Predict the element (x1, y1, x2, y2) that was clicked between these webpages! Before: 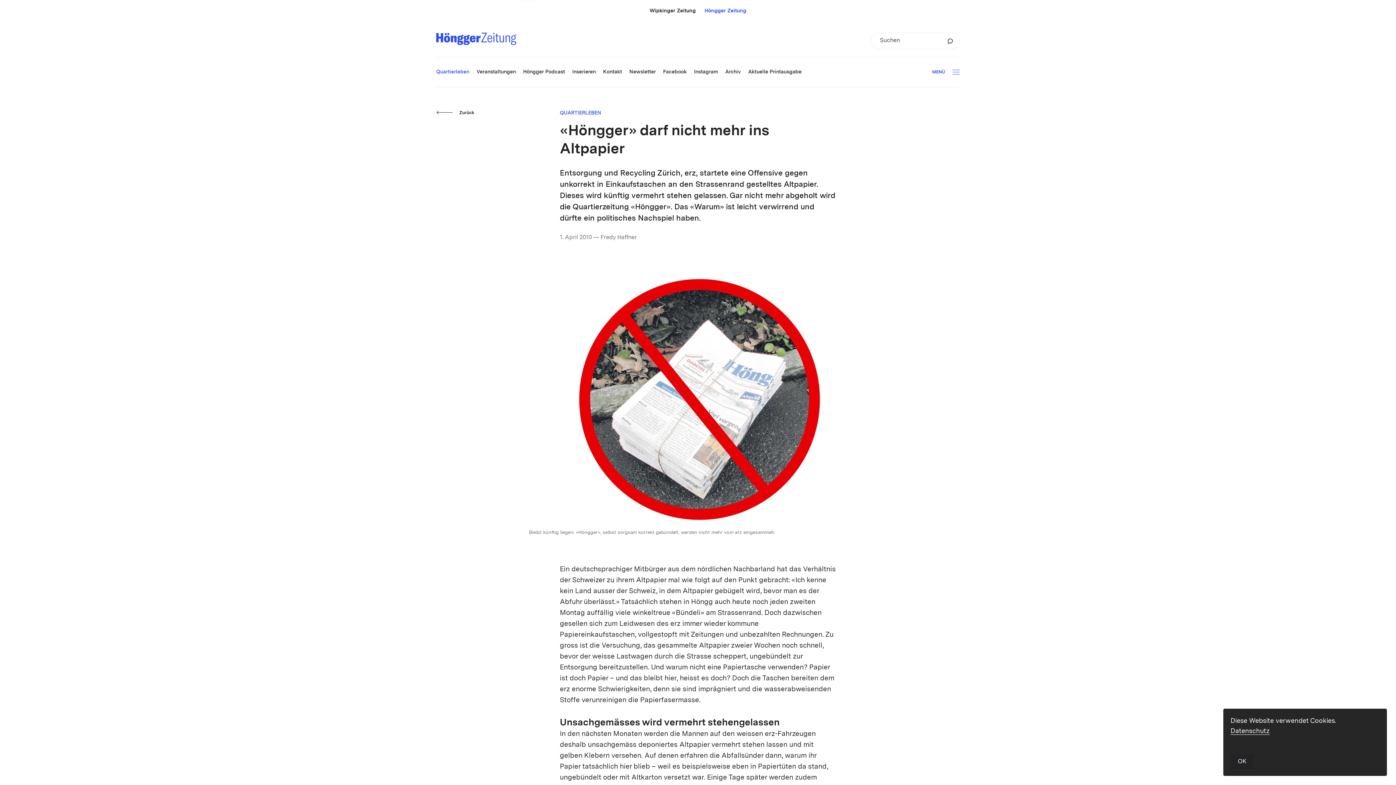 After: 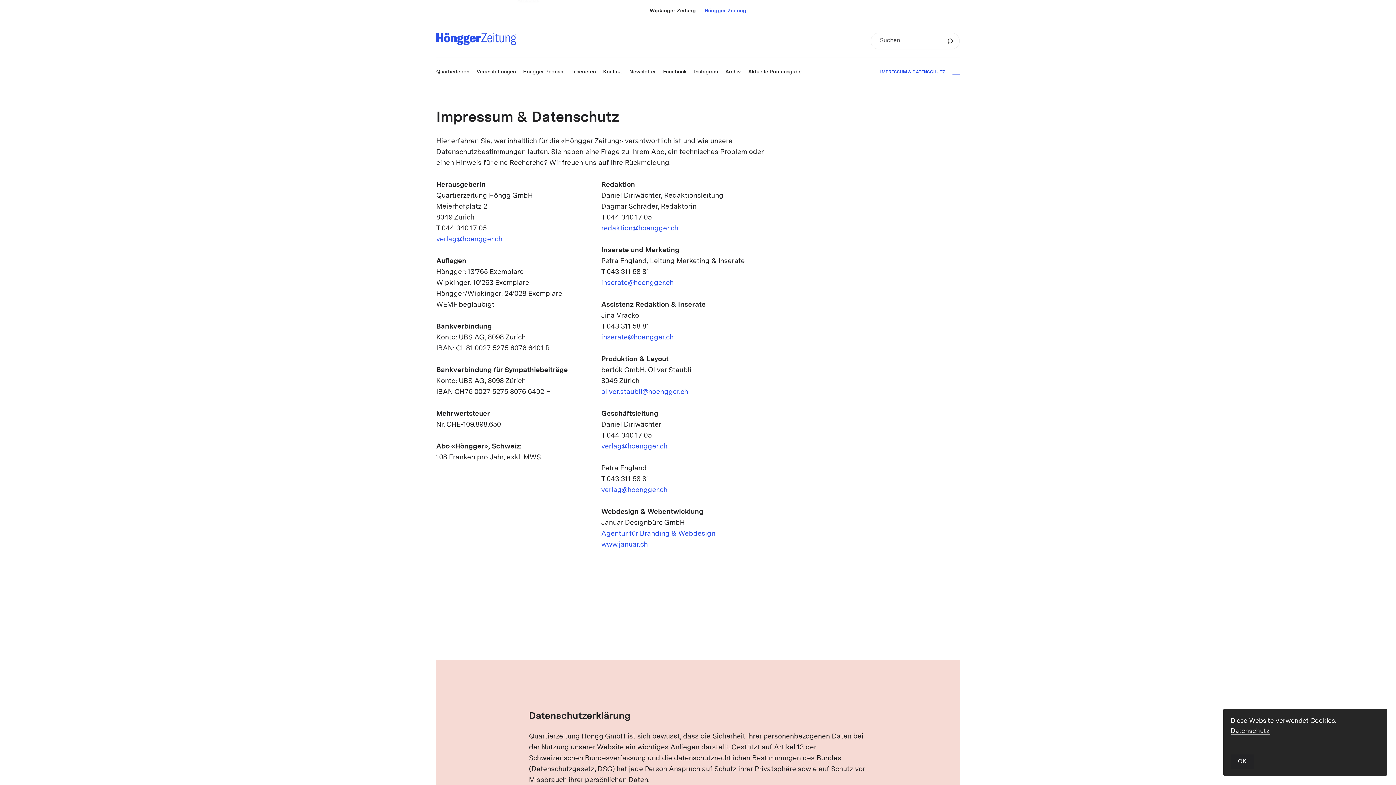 Action: label: Datenschutz bbox: (1230, 728, 1270, 735)